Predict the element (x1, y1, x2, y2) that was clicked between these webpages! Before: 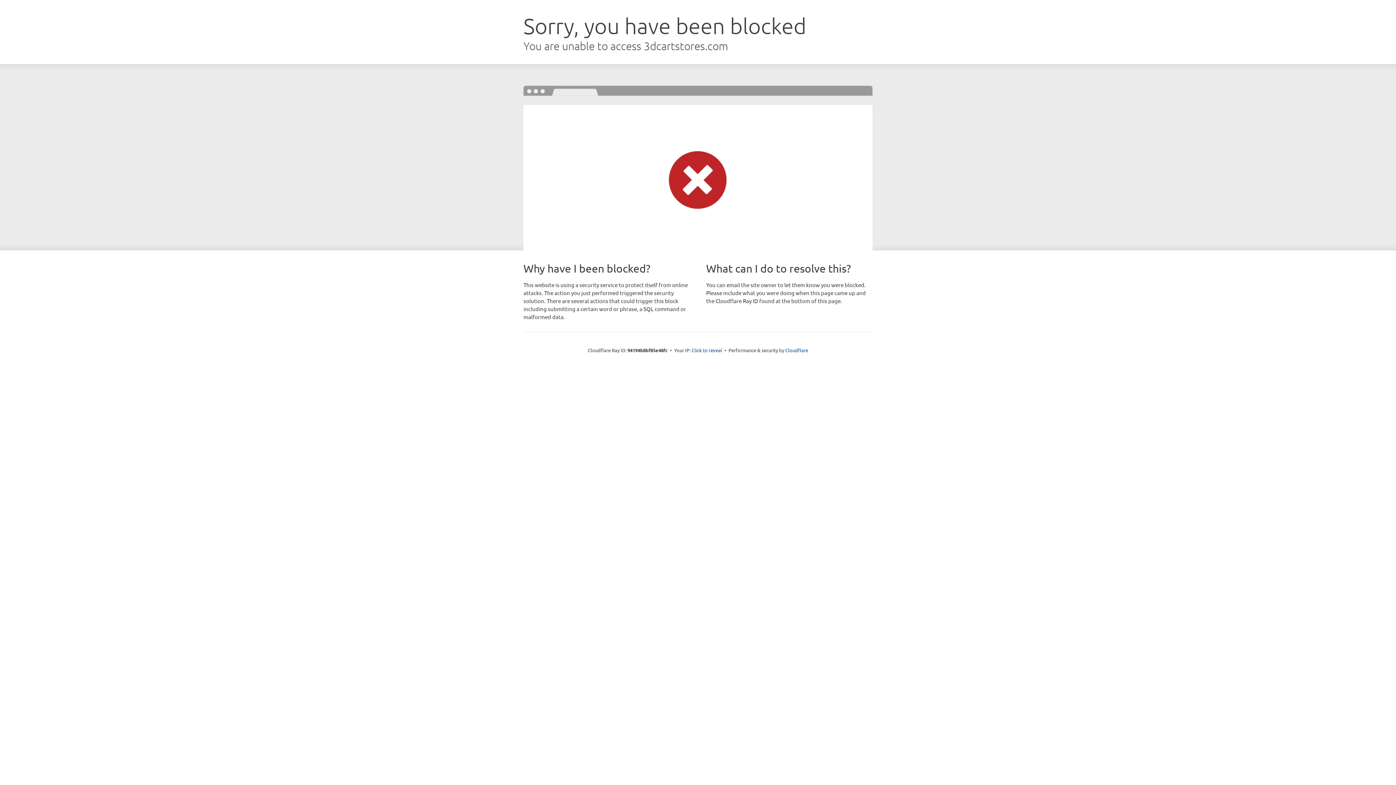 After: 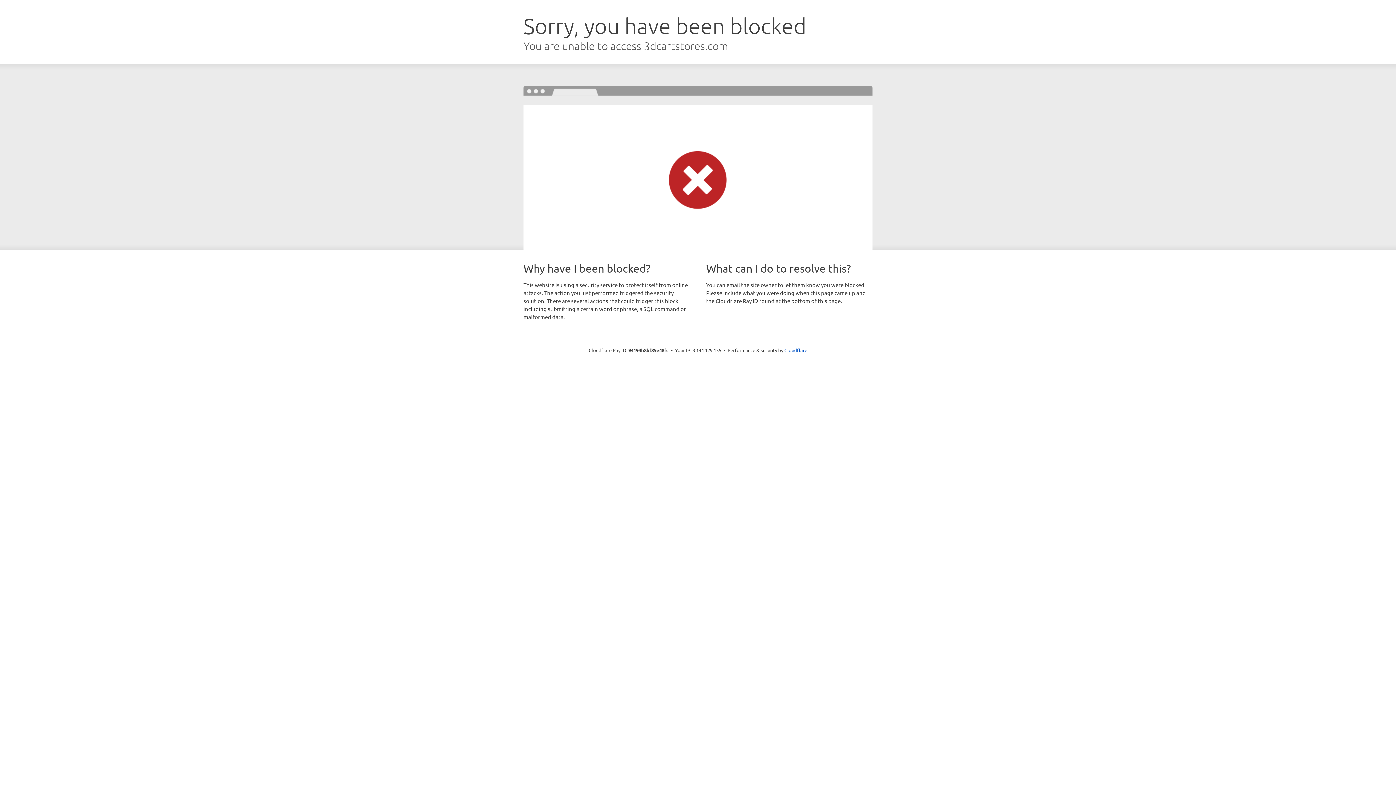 Action: label: Click to reveal bbox: (691, 346, 722, 353)